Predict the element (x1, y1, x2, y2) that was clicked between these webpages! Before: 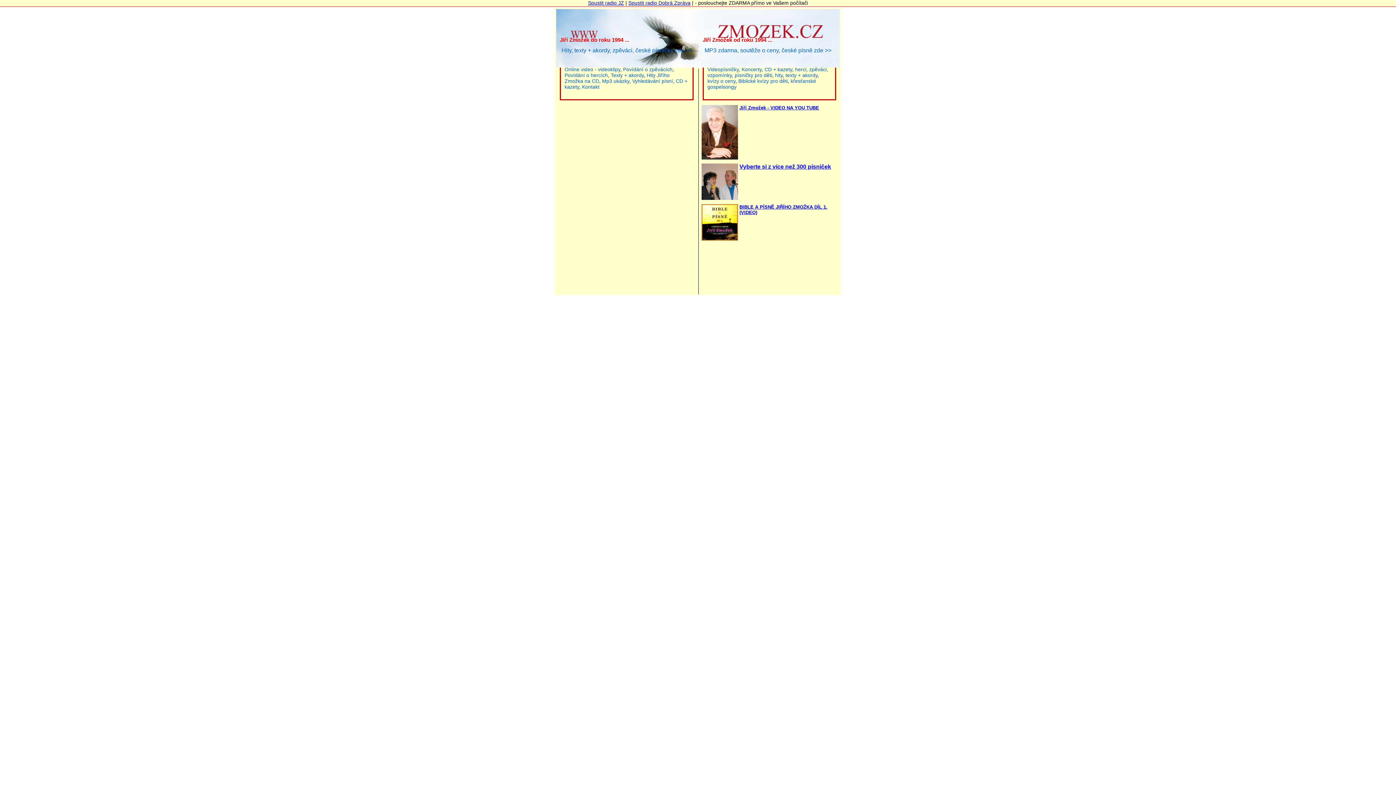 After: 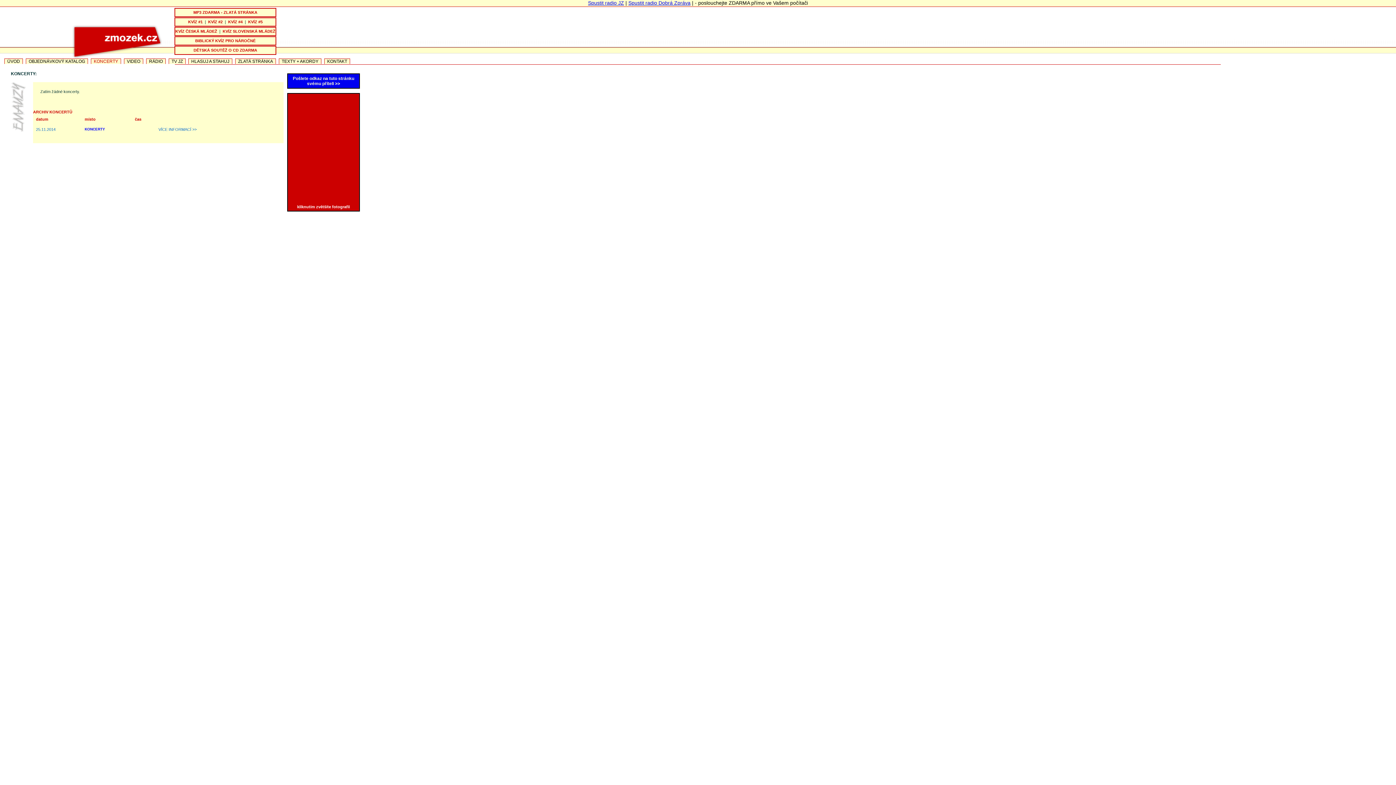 Action: bbox: (741, 66, 761, 72) label: Koncerty